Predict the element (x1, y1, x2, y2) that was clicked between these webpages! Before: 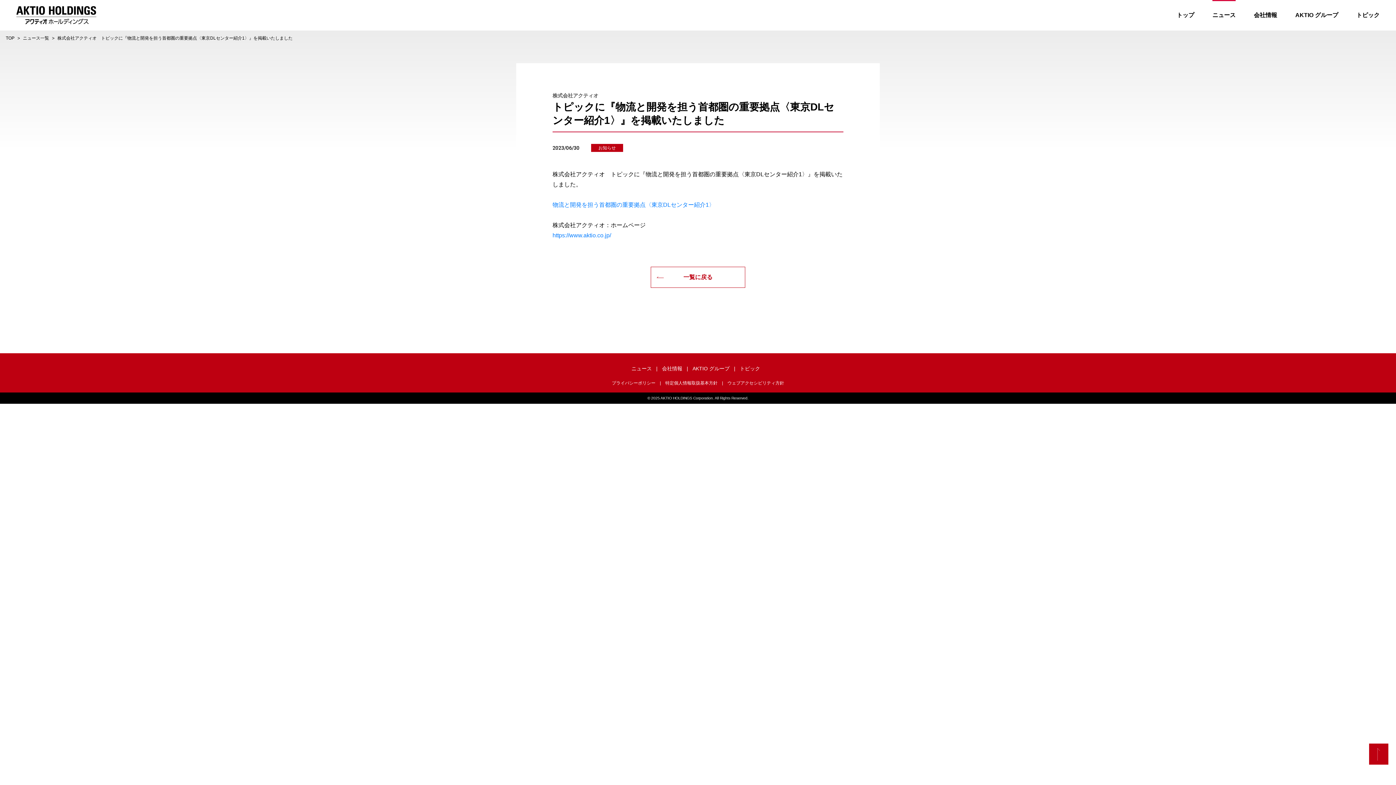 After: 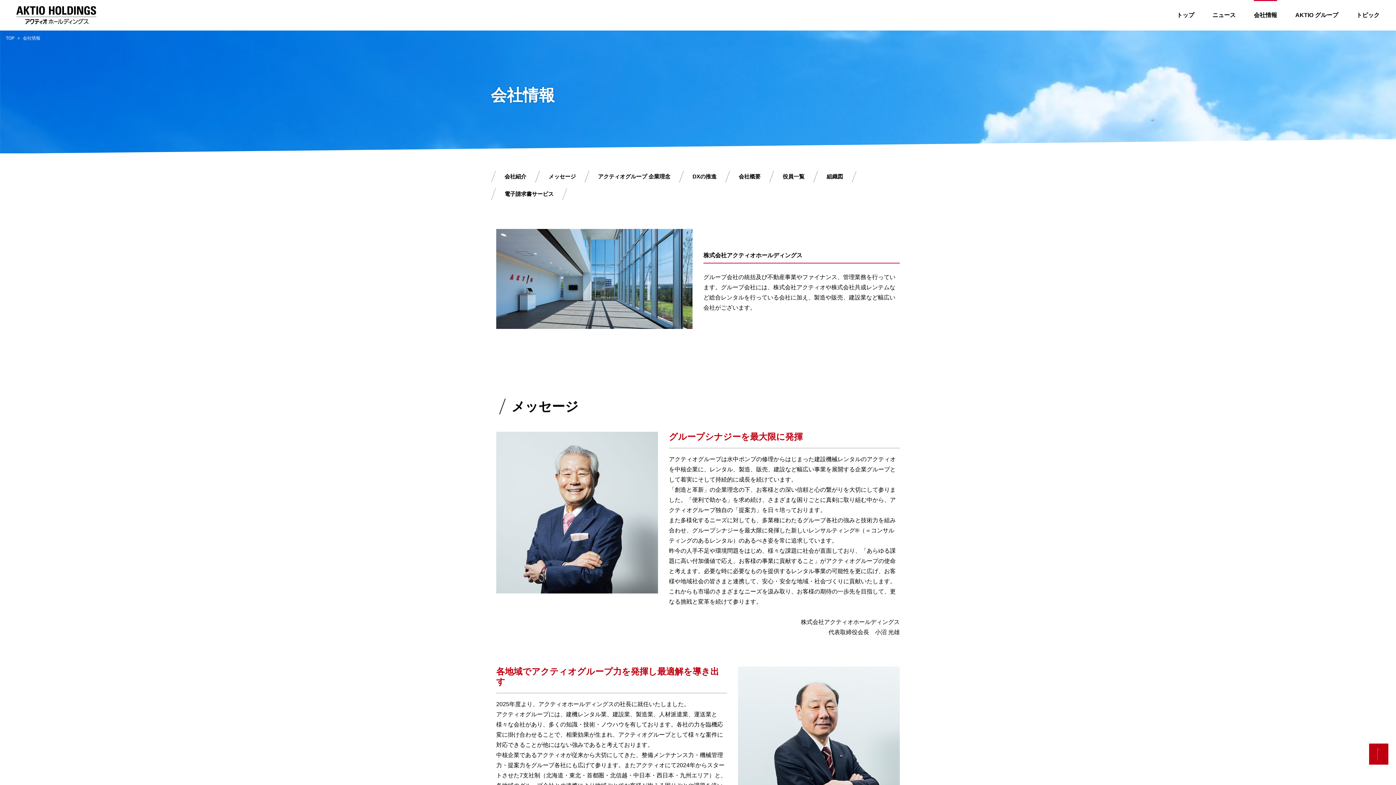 Action: label: 会社情報 bbox: (662, 365, 682, 371)